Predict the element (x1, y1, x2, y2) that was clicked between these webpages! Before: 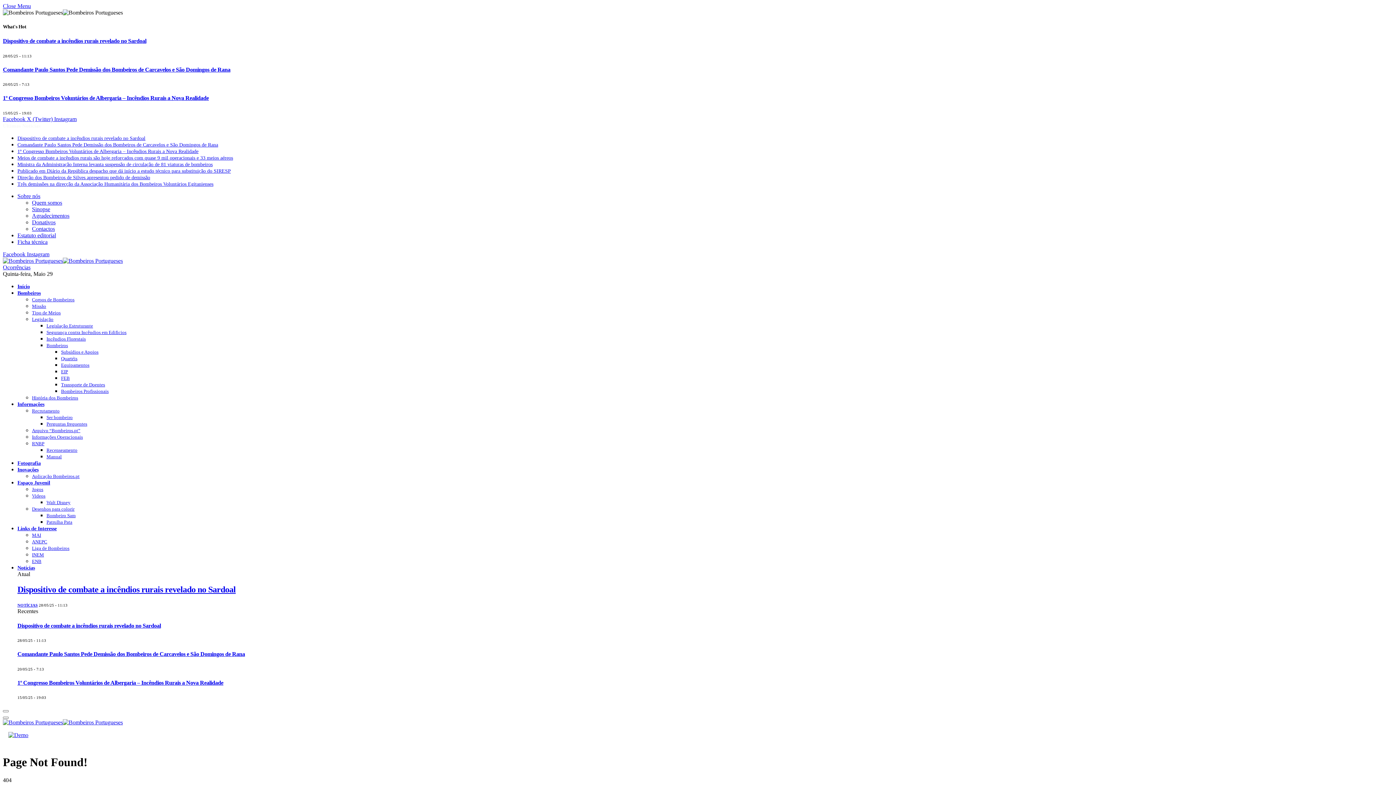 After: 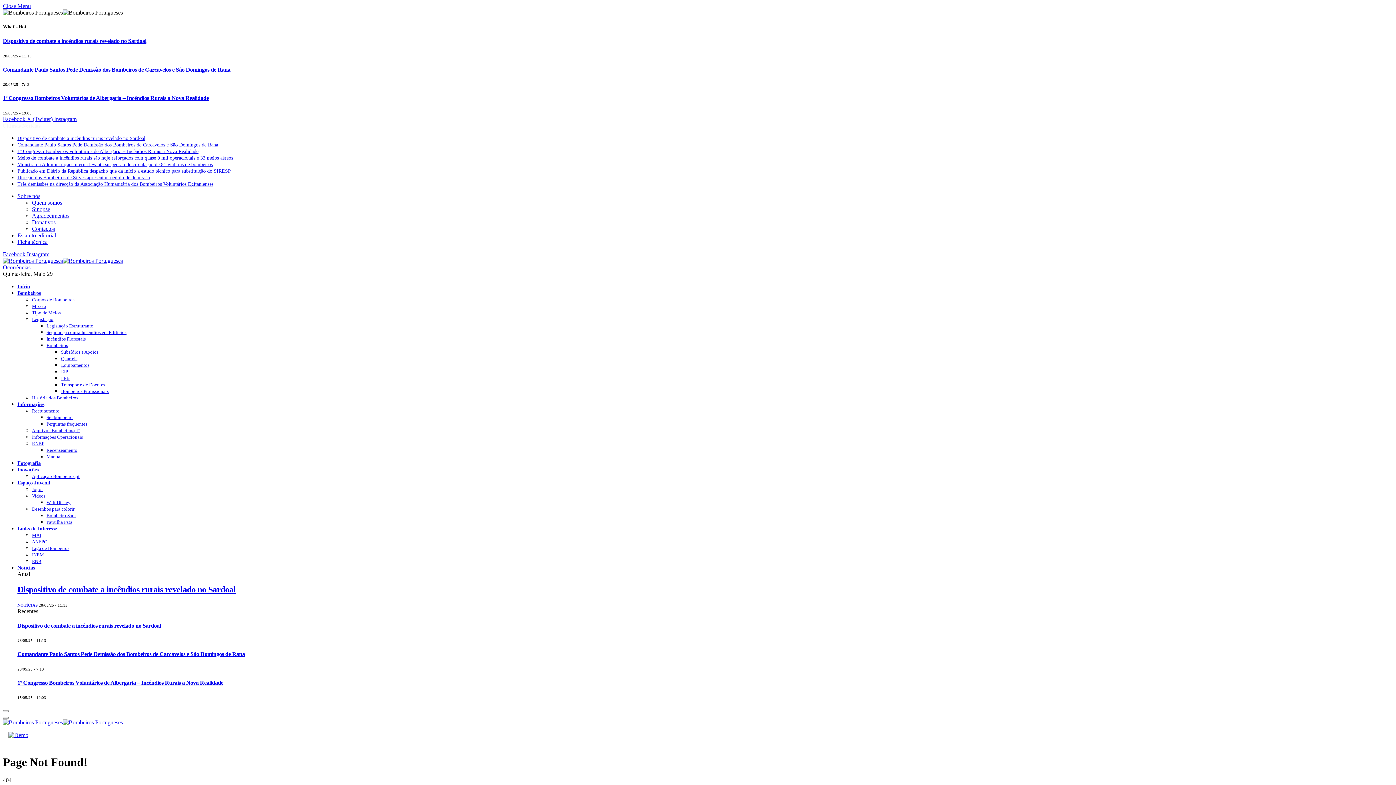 Action: label: Manual bbox: (46, 454, 61, 459)